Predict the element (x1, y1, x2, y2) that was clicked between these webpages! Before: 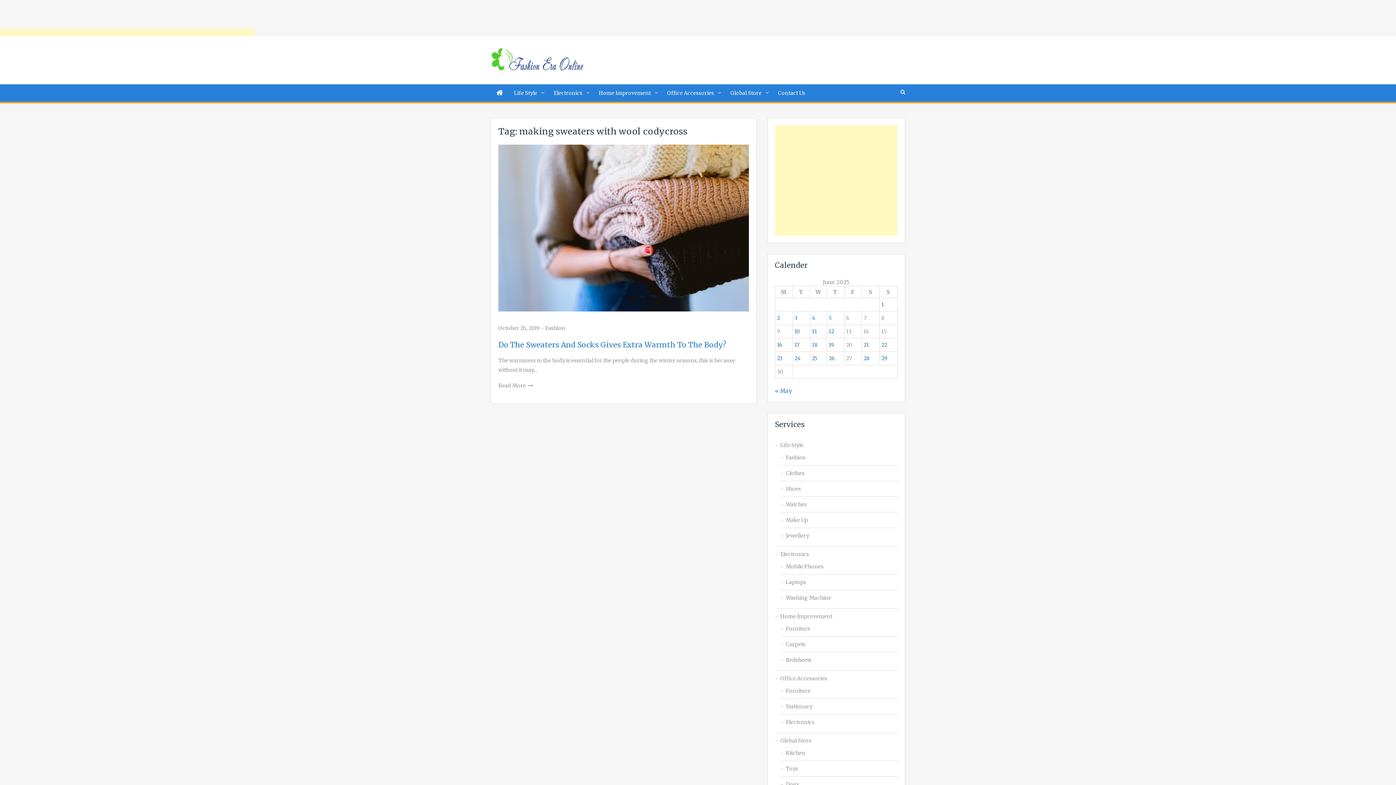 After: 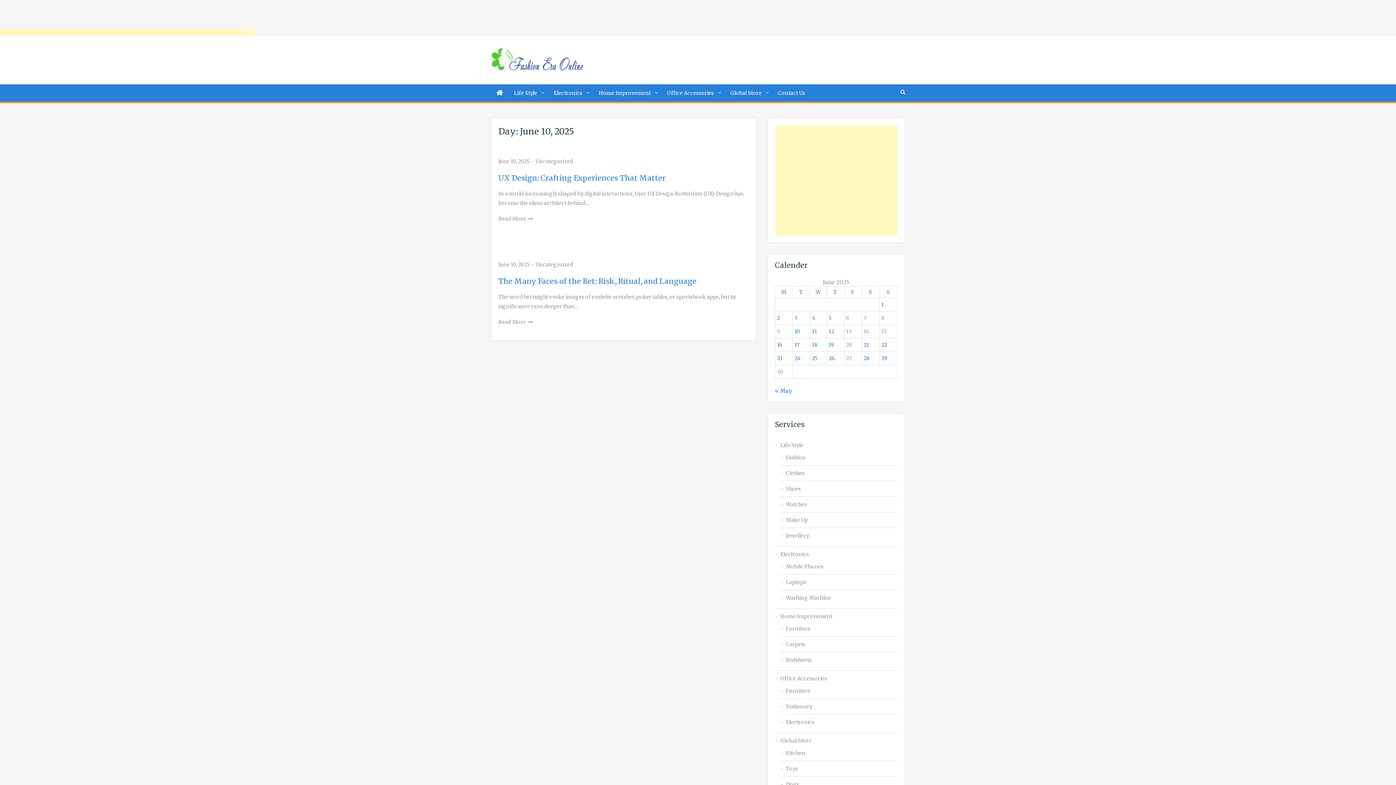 Action: label: Posts published on June 10, 2025 bbox: (794, 328, 800, 334)